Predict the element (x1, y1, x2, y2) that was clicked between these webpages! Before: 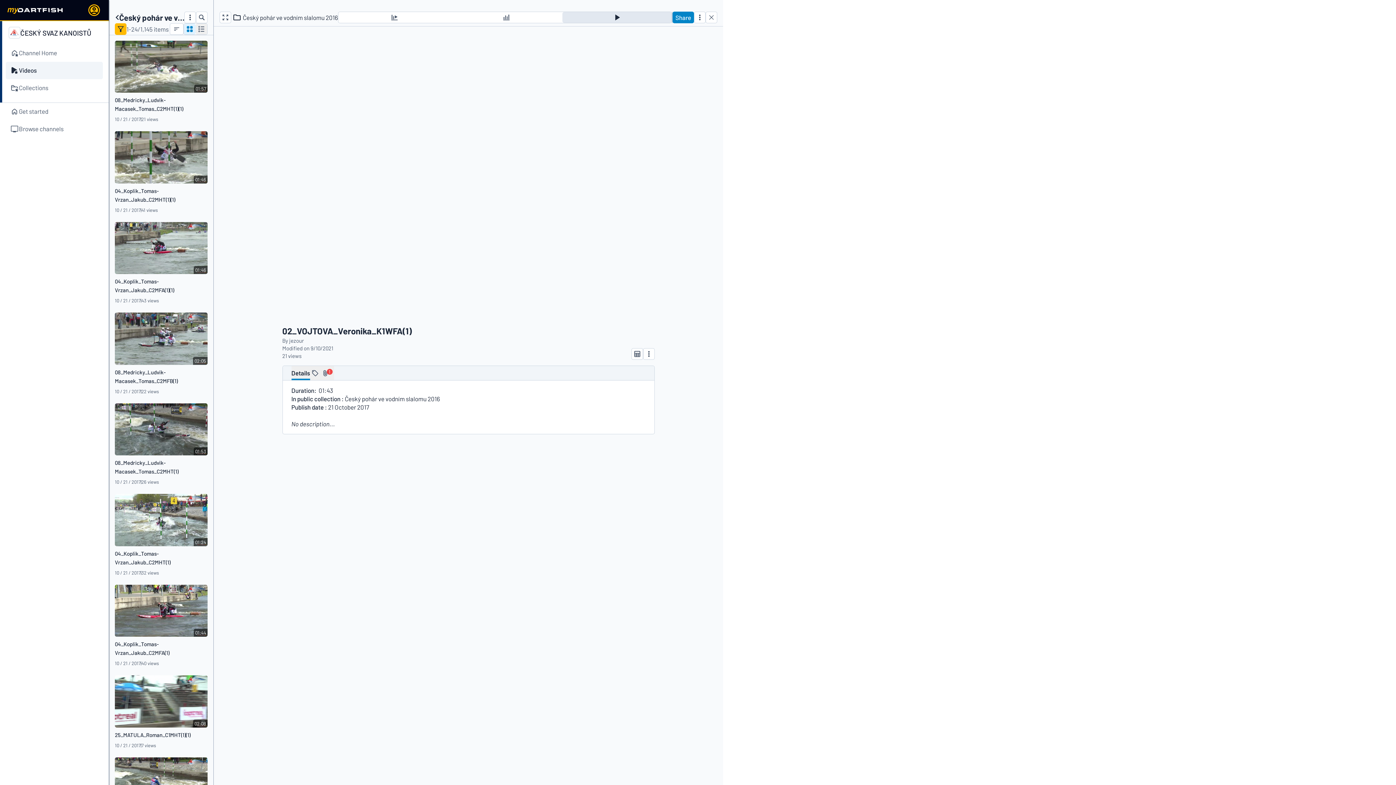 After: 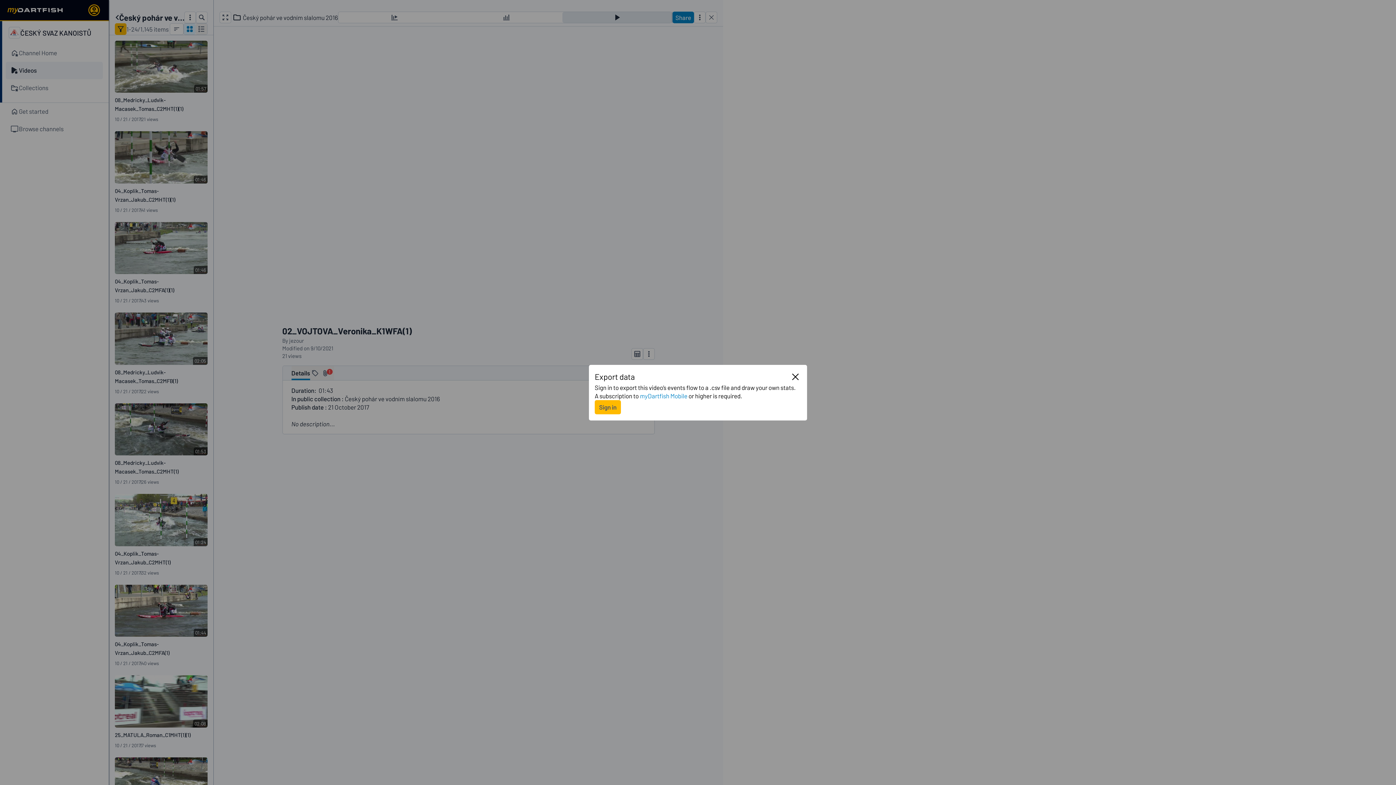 Action: bbox: (631, 348, 643, 360)